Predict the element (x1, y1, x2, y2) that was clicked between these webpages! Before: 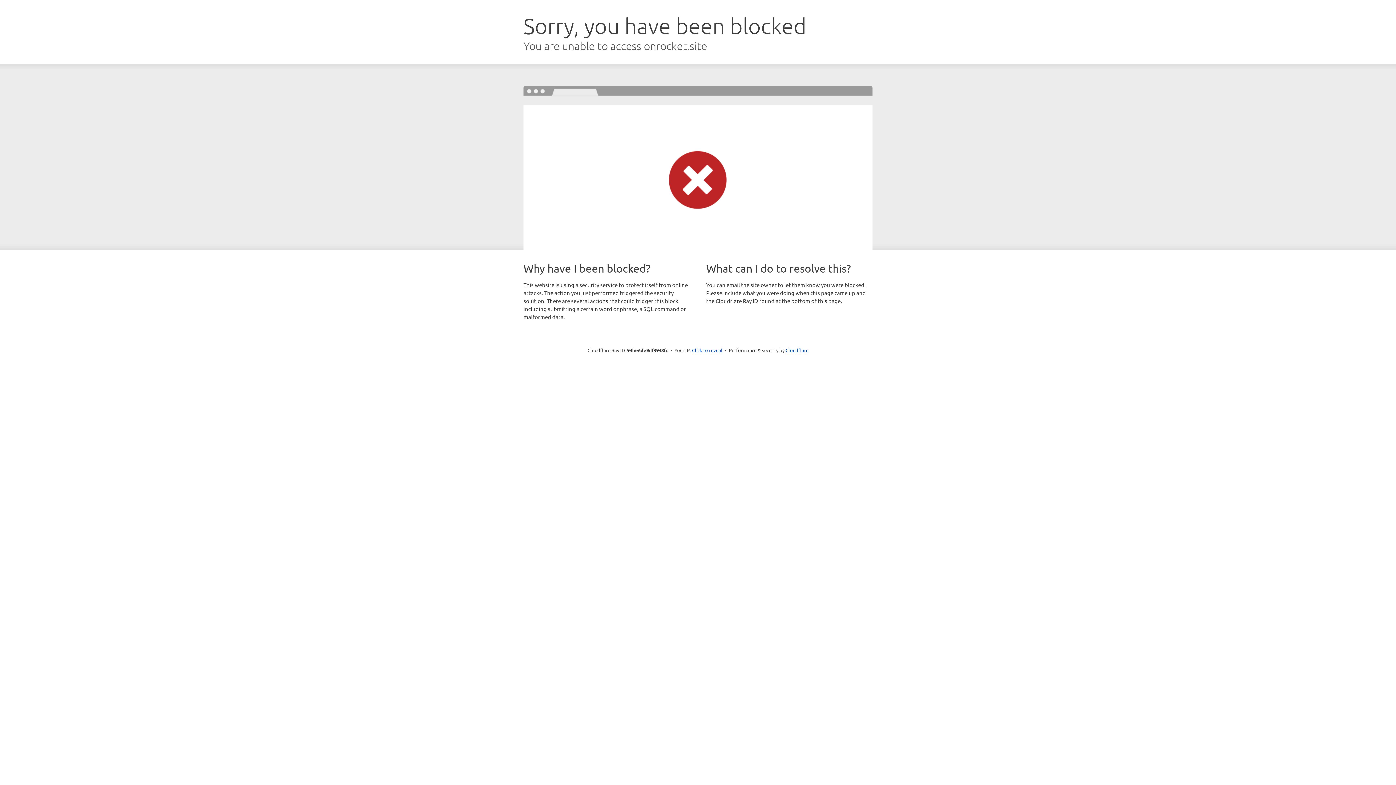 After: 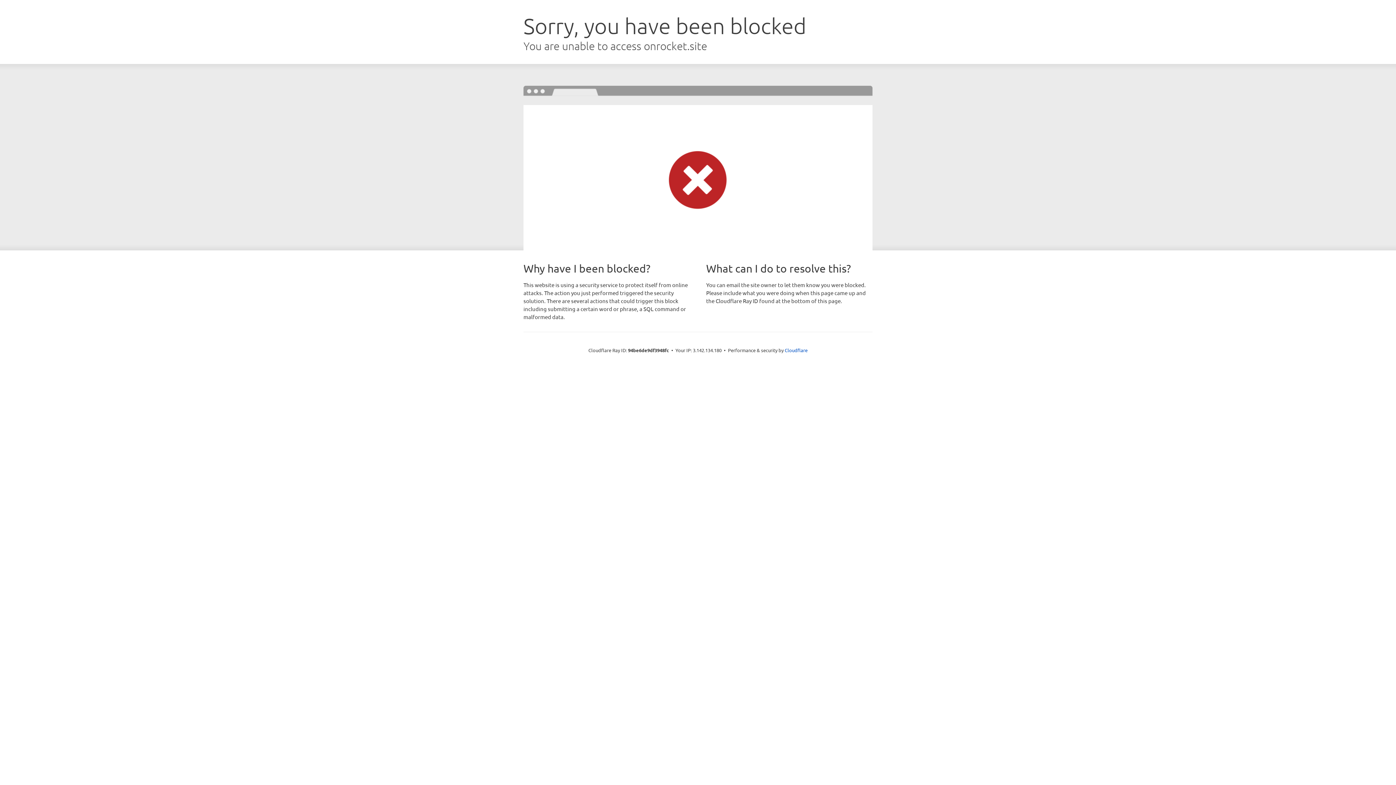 Action: label: Click to reveal bbox: (692, 346, 722, 353)